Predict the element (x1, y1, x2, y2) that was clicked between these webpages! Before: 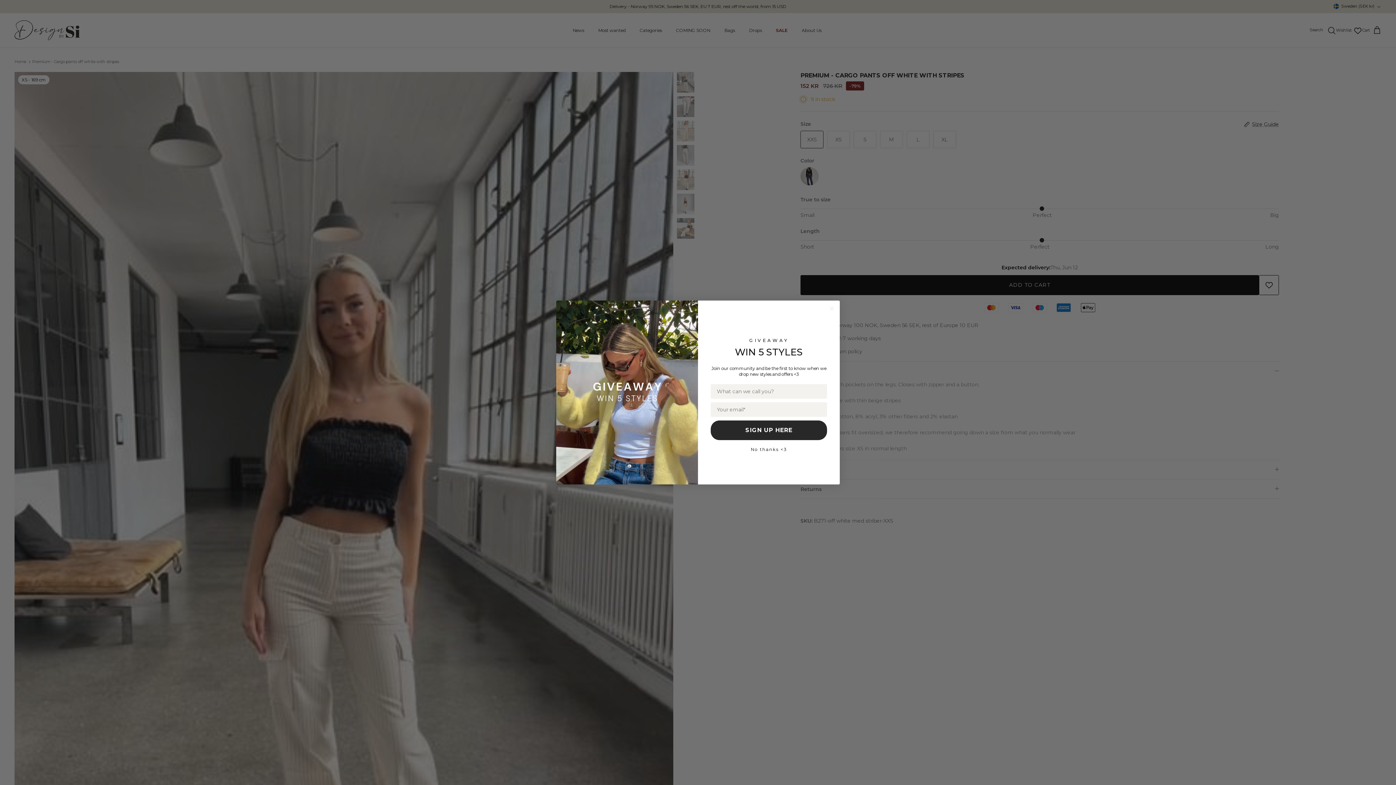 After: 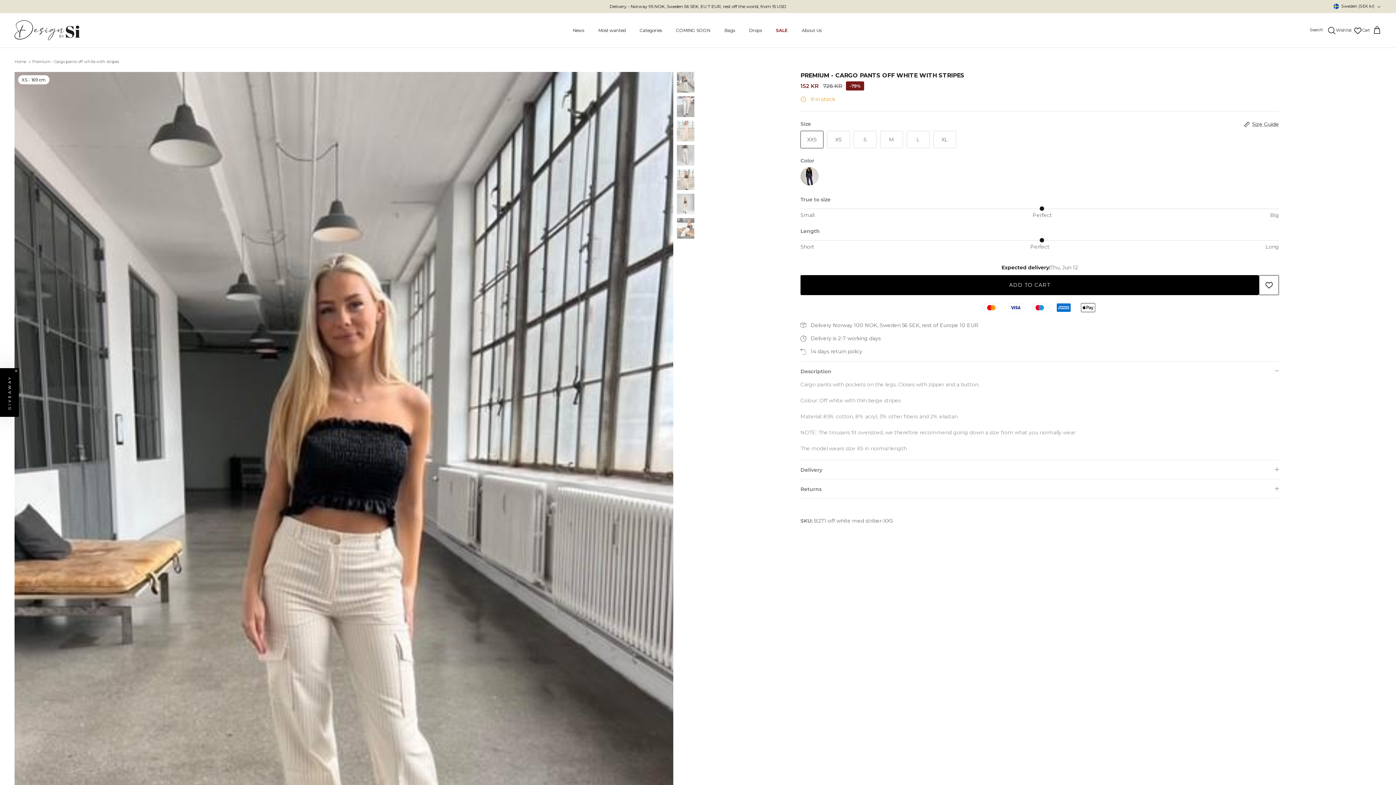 Action: bbox: (707, 447, 830, 451) label: No thanks <3